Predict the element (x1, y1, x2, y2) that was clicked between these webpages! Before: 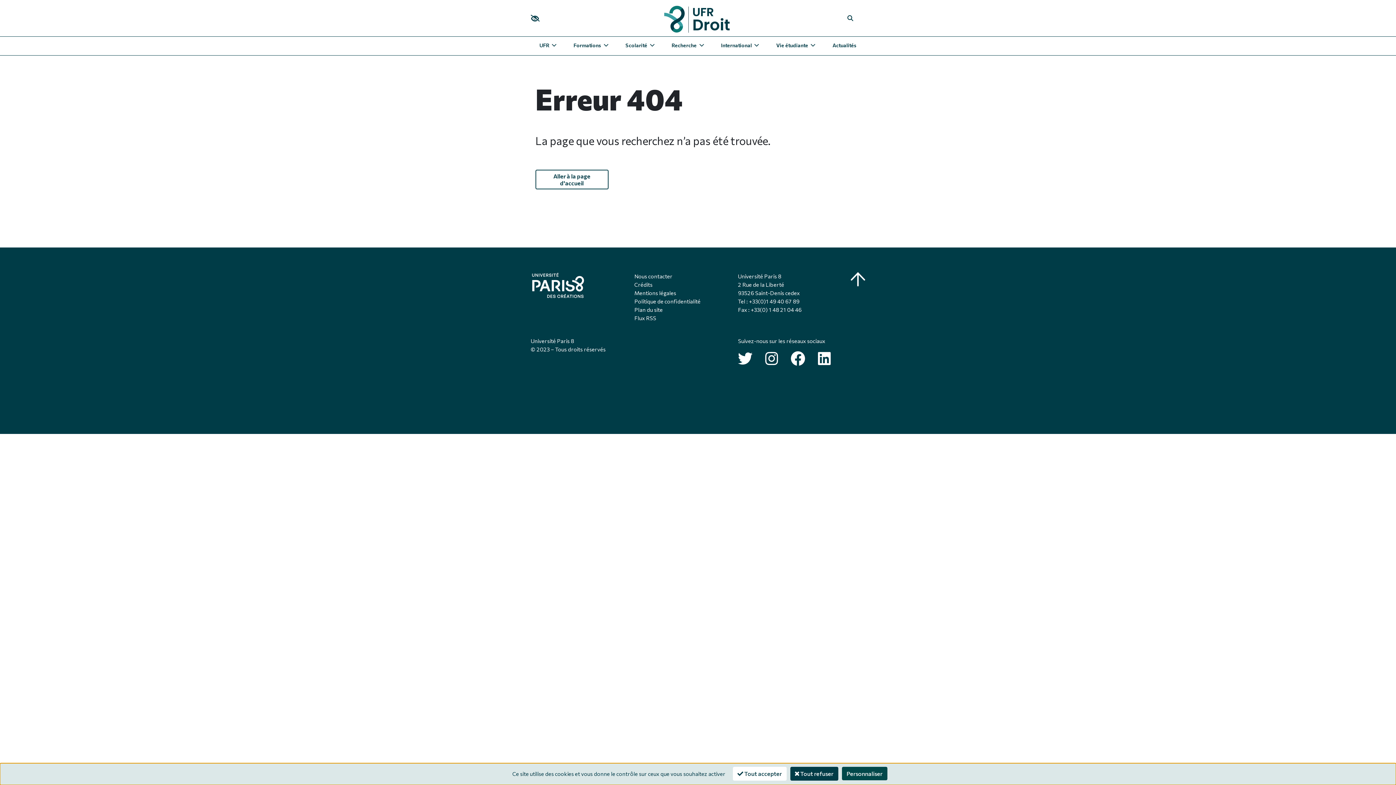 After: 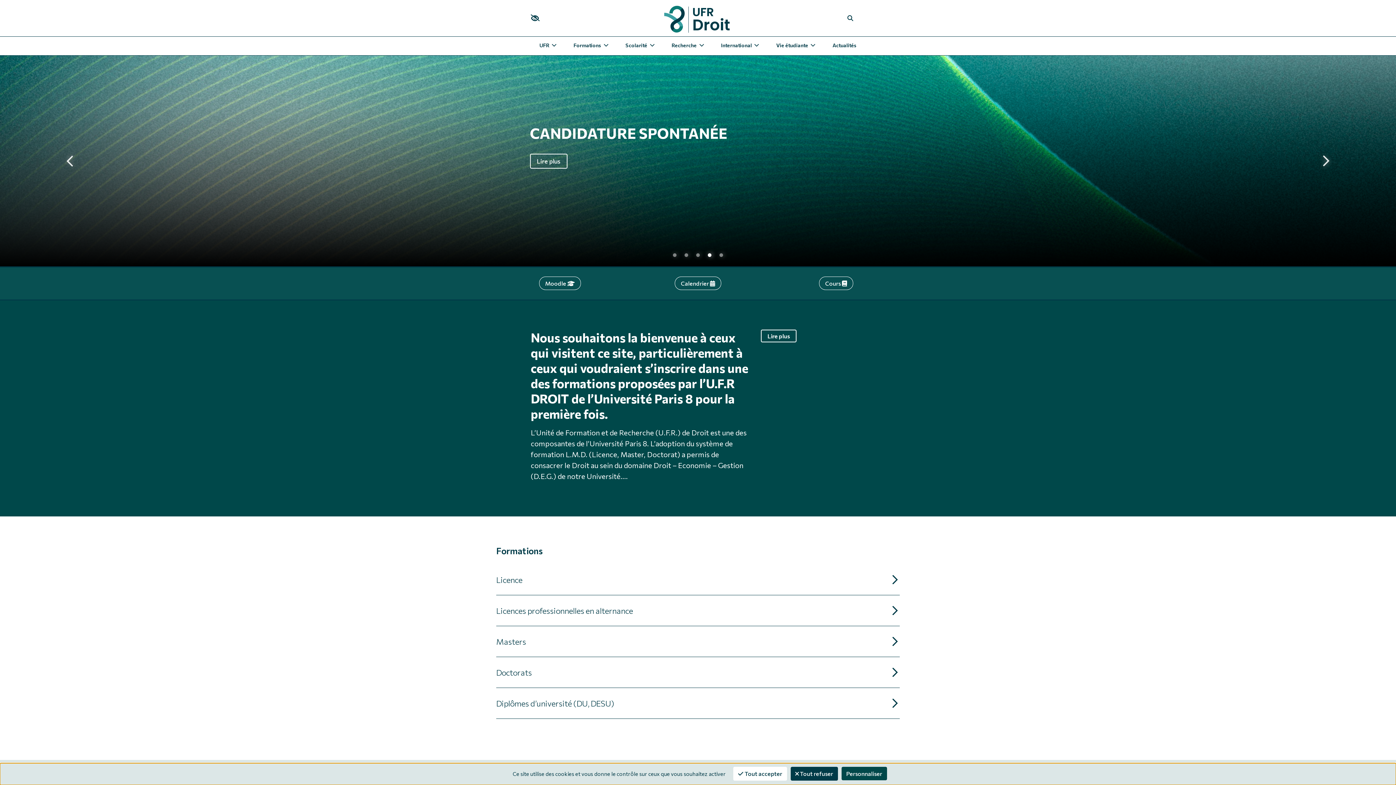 Action: bbox: (659, 0, 737, 36)